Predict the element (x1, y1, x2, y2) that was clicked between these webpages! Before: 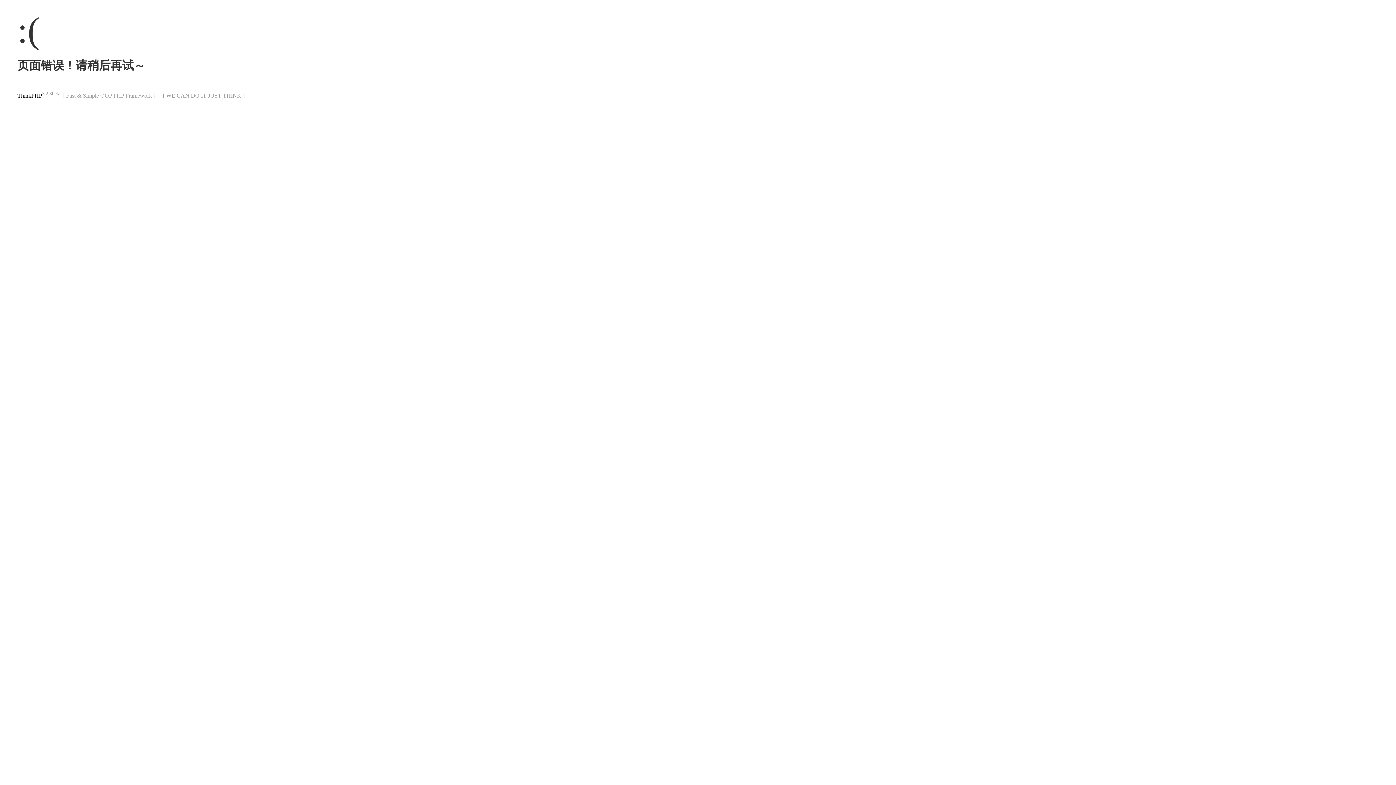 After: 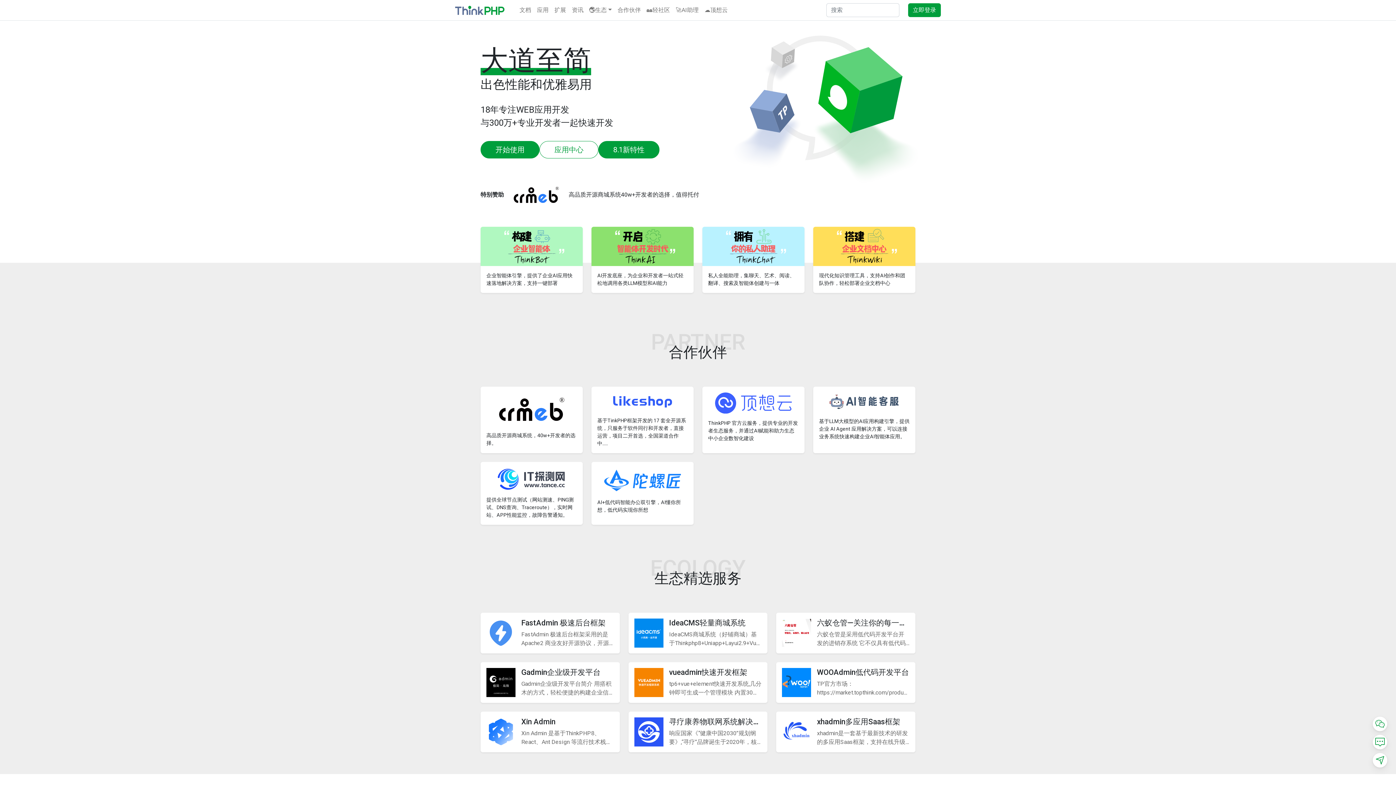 Action: bbox: (17, 92, 42, 98) label: ThinkPHP